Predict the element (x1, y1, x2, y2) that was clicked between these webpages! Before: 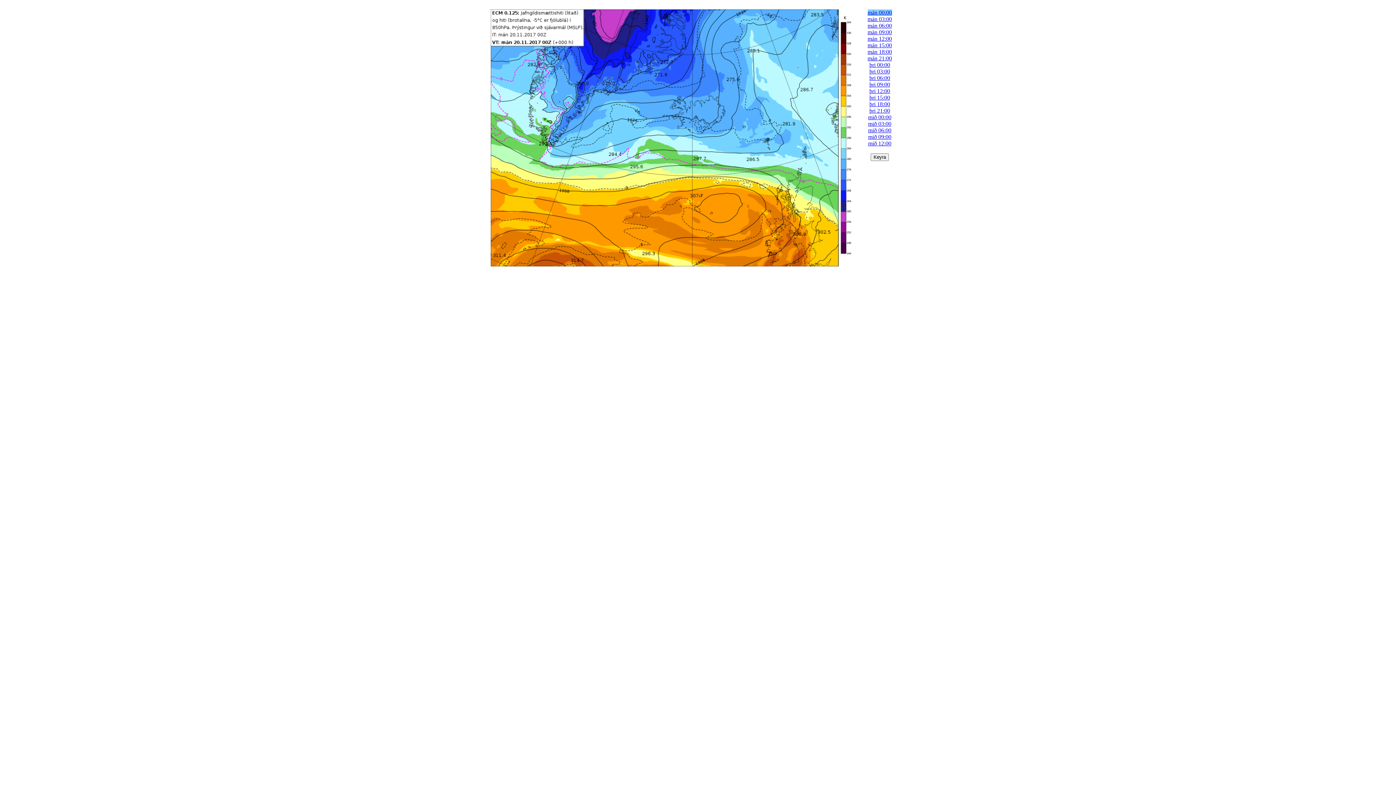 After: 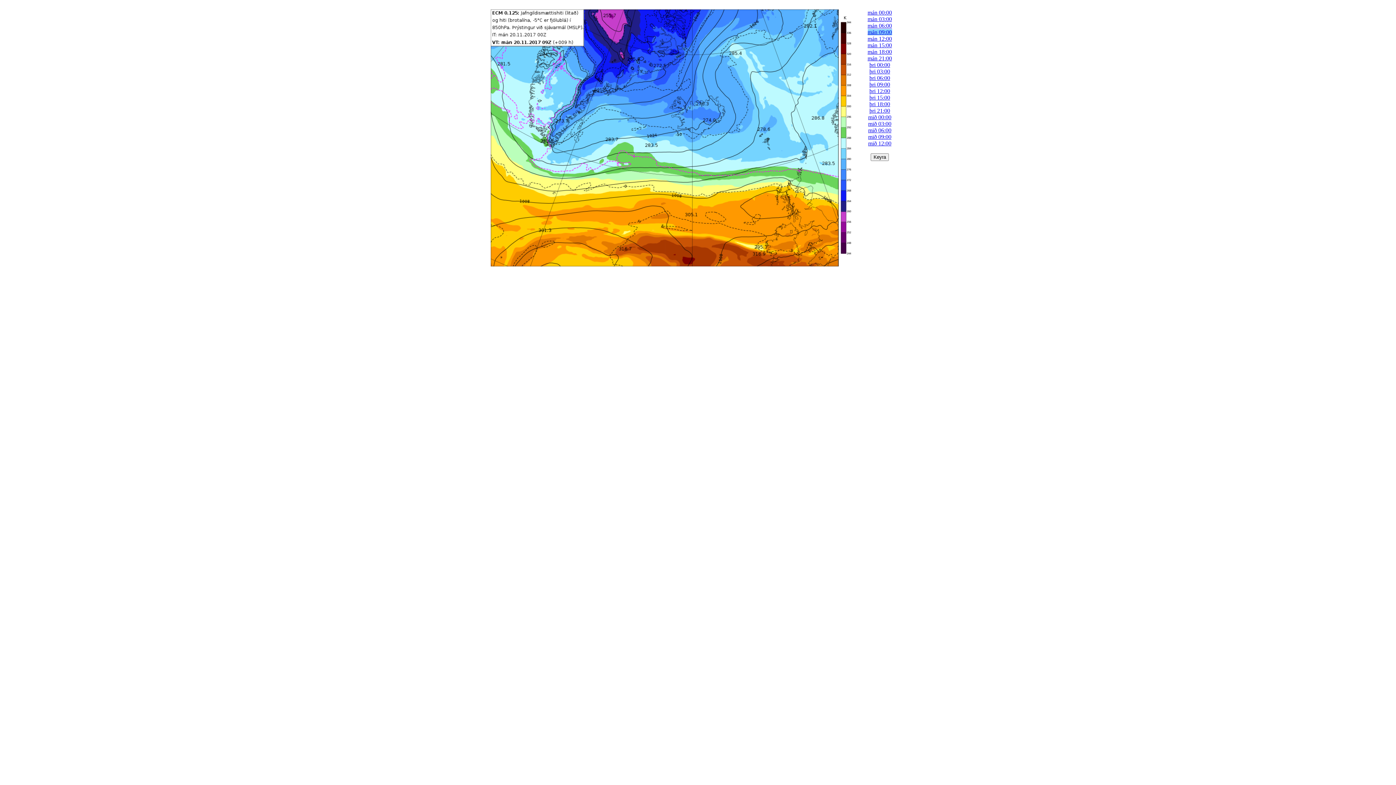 Action: bbox: (867, 29, 892, 35) label: mán 09:00